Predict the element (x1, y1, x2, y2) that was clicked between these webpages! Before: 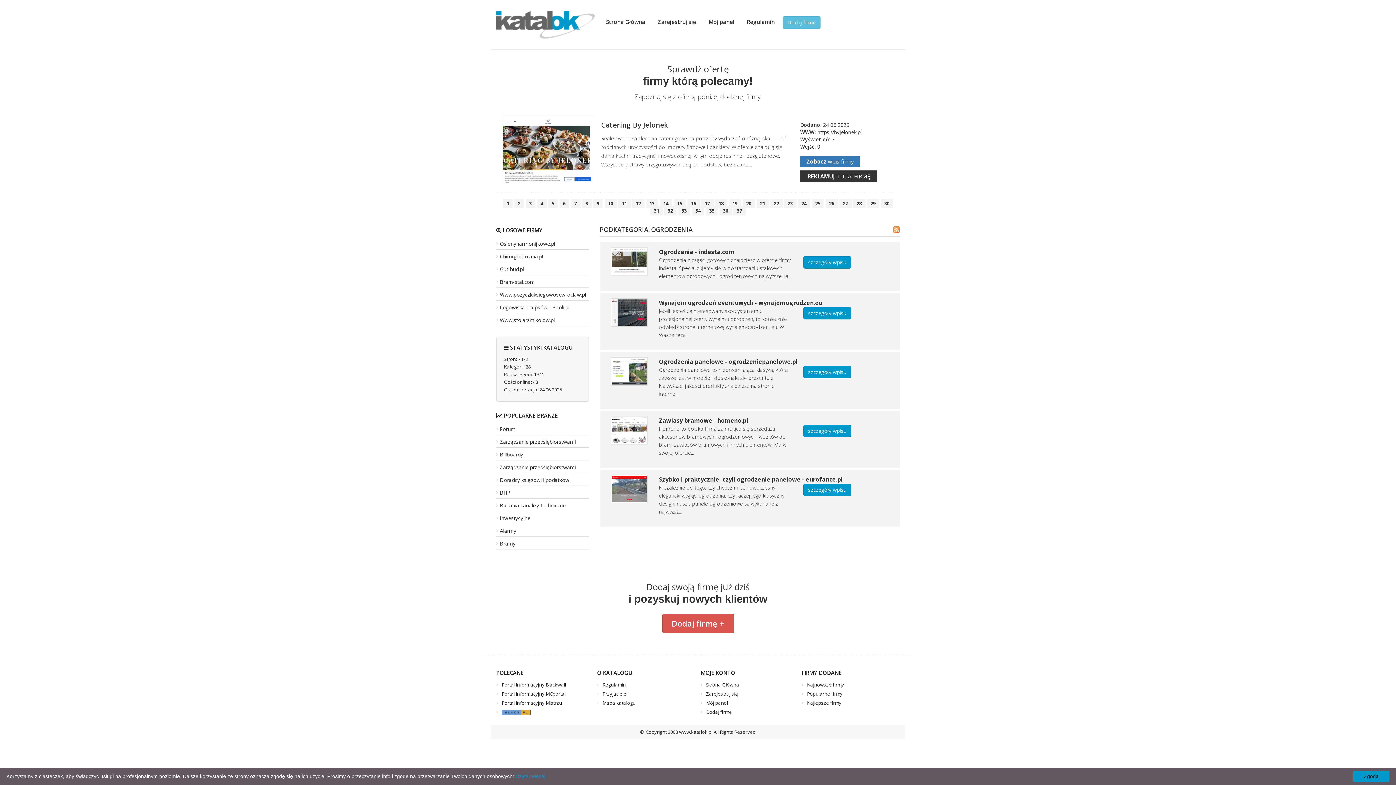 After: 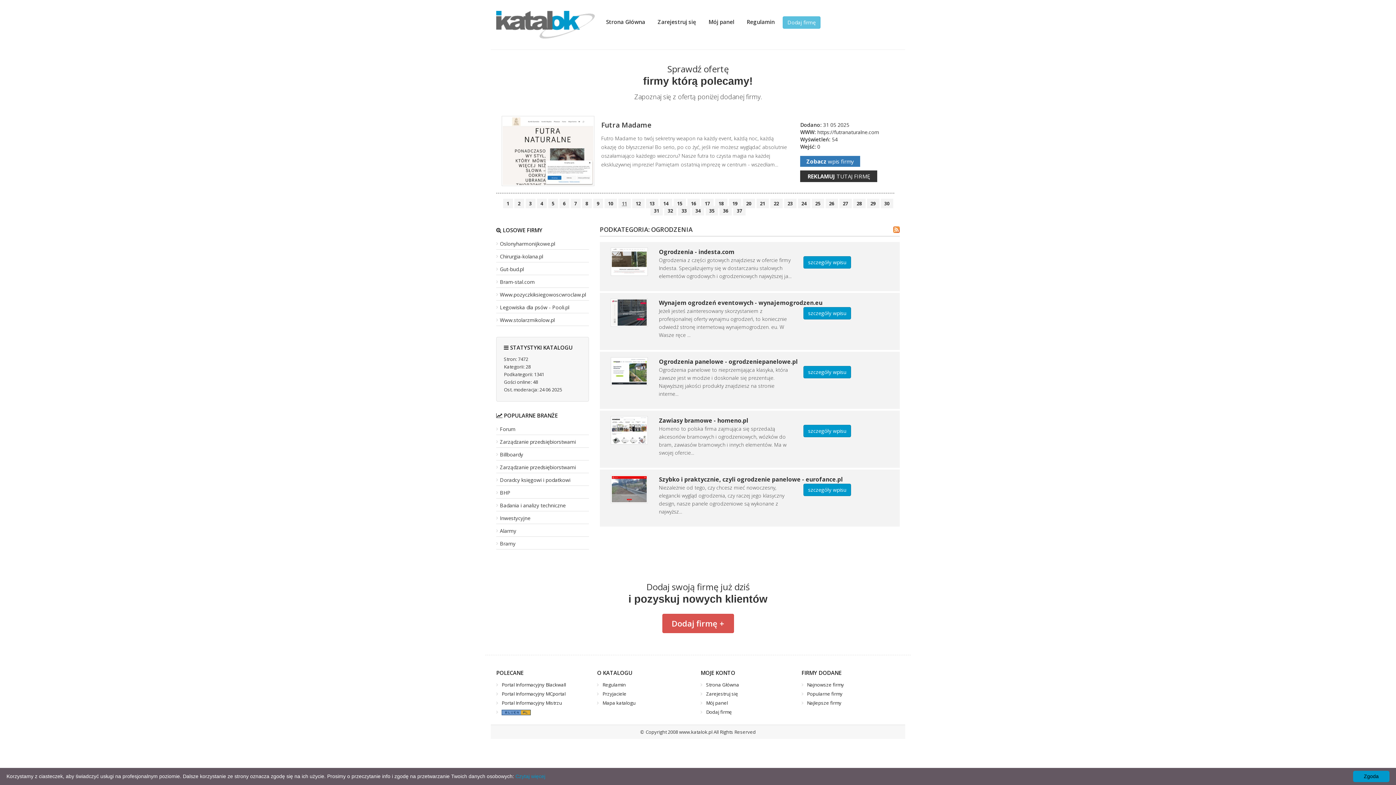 Action: bbox: (622, 200, 627, 206) label: 11